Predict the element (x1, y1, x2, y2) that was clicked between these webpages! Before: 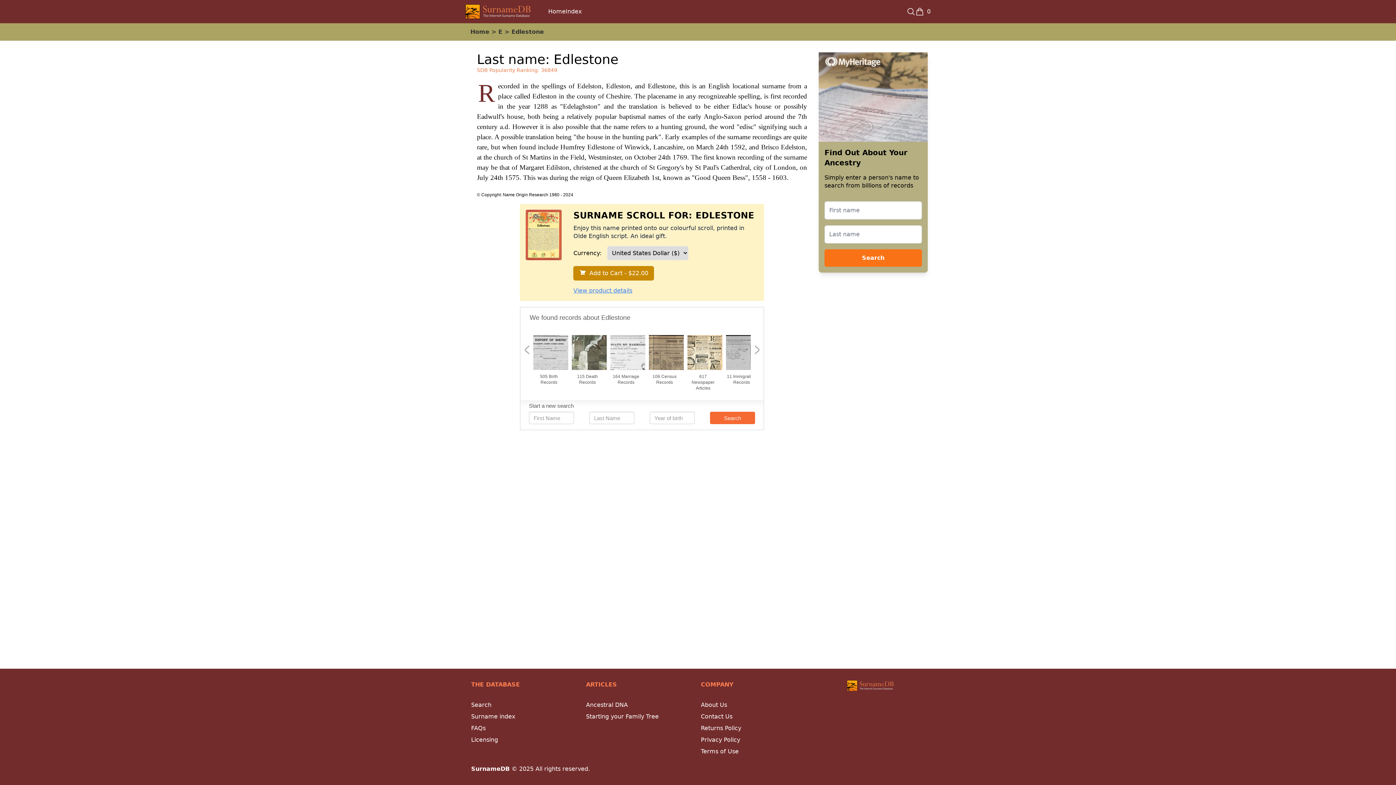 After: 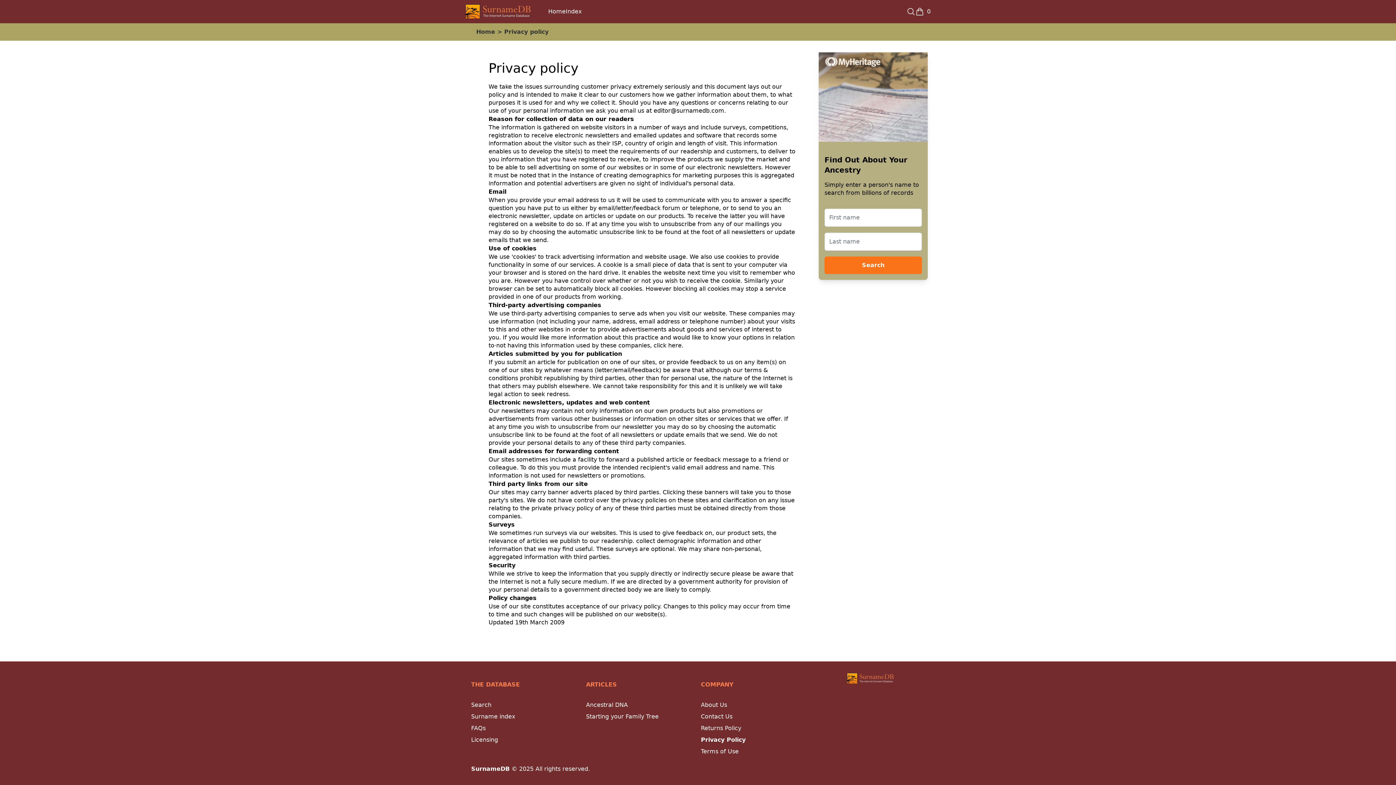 Action: bbox: (701, 736, 740, 743) label: Privacy Policy